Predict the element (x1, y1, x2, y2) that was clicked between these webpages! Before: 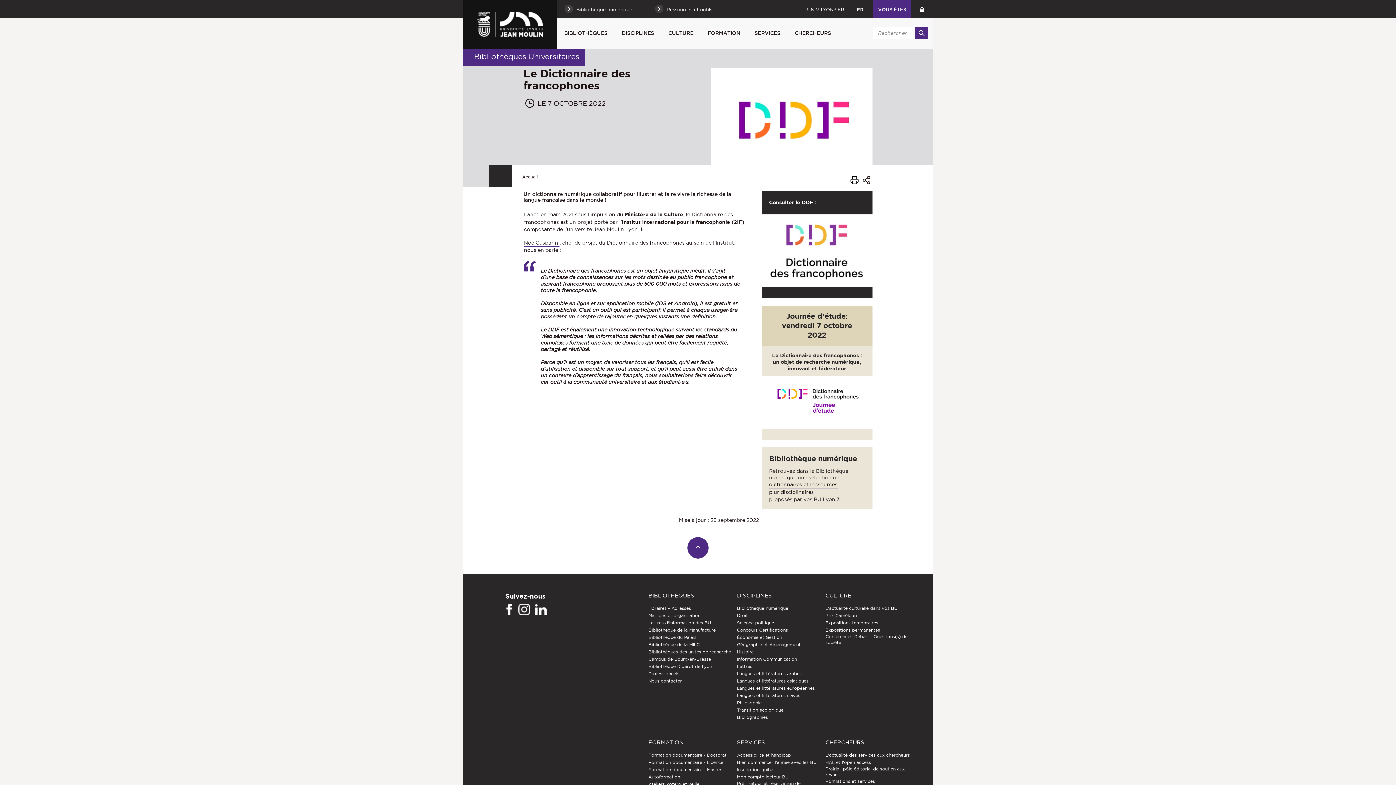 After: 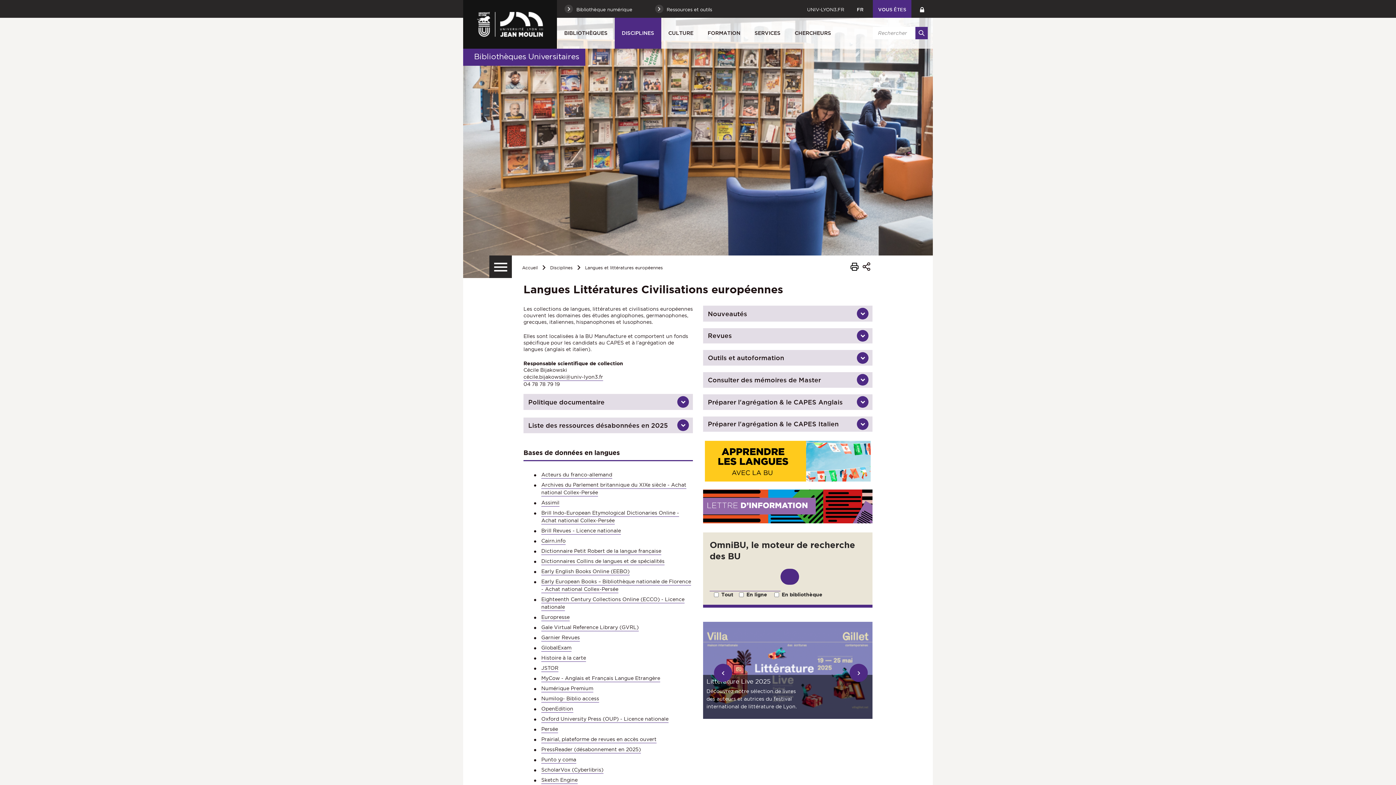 Action: bbox: (737, 685, 814, 692) label: Langues et littératures européennes